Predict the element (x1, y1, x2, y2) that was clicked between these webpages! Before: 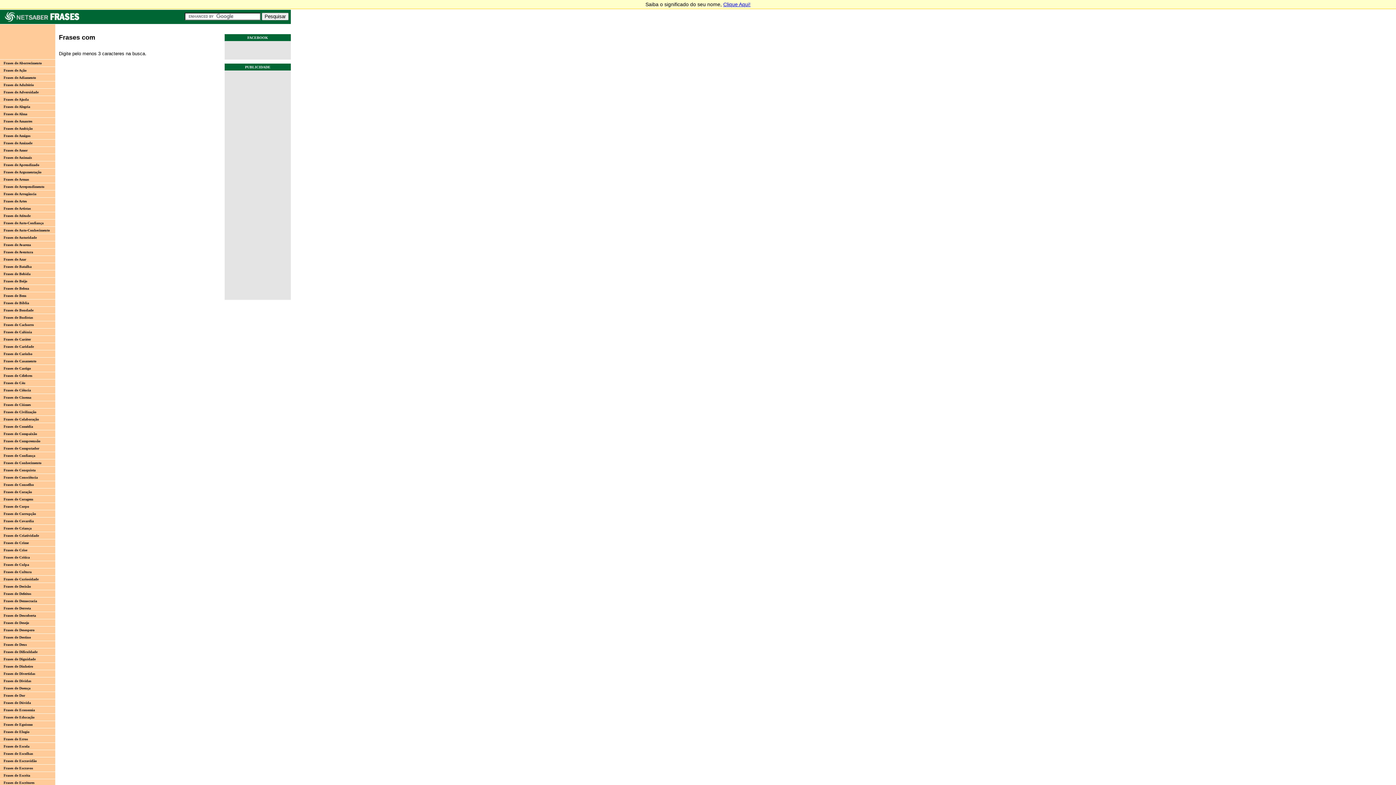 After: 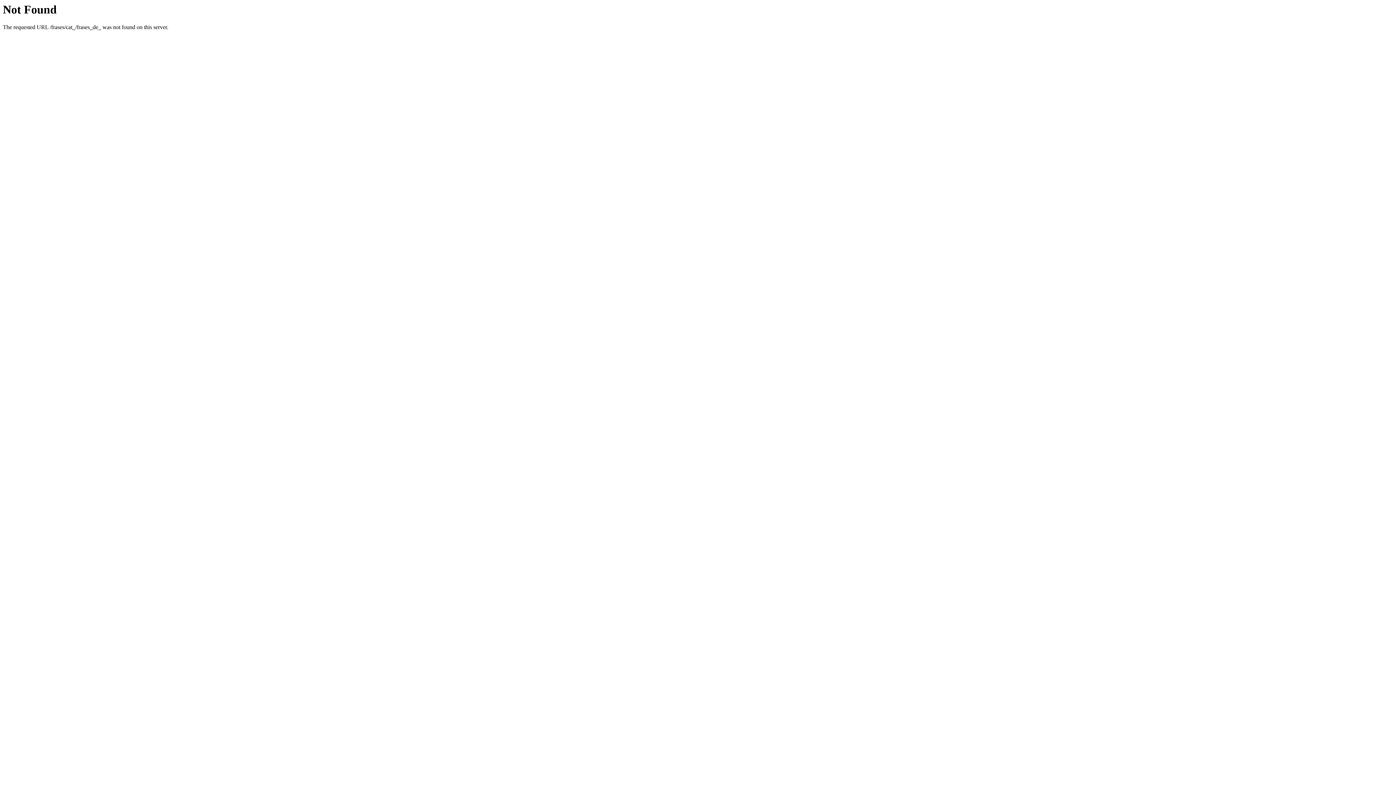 Action: bbox: (0, 605, 55, 612) label: Frases de Derrota